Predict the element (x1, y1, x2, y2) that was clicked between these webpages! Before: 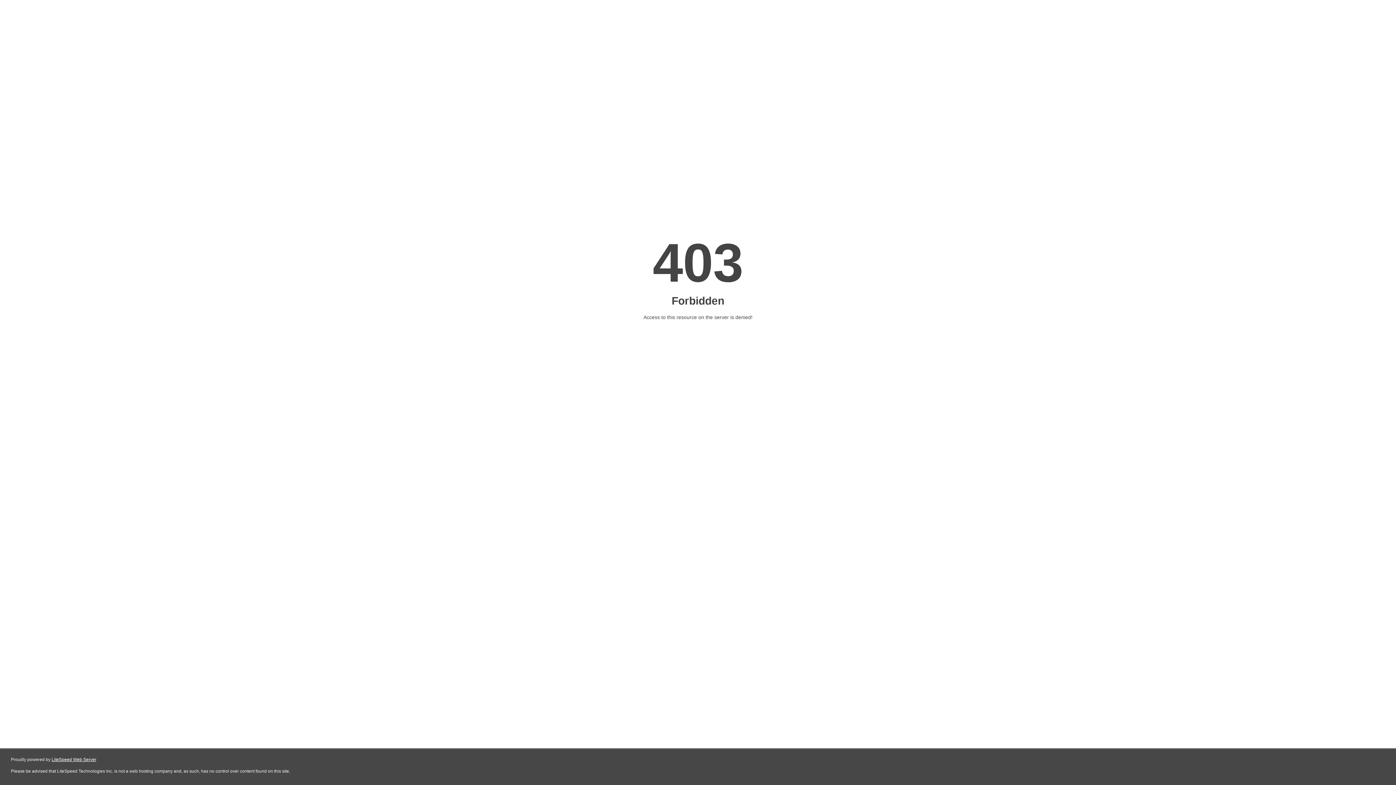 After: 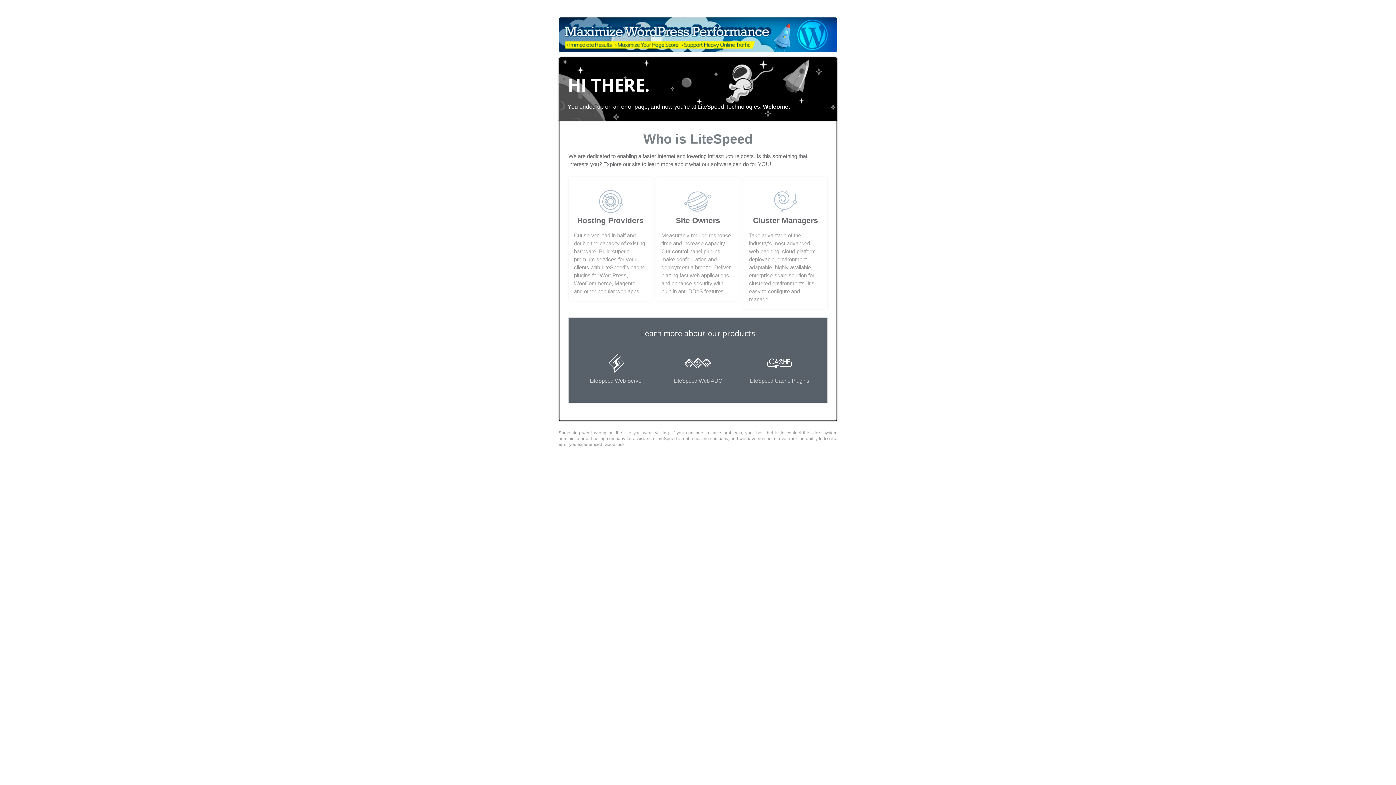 Action: bbox: (51, 757, 96, 762) label: LiteSpeed Web Server